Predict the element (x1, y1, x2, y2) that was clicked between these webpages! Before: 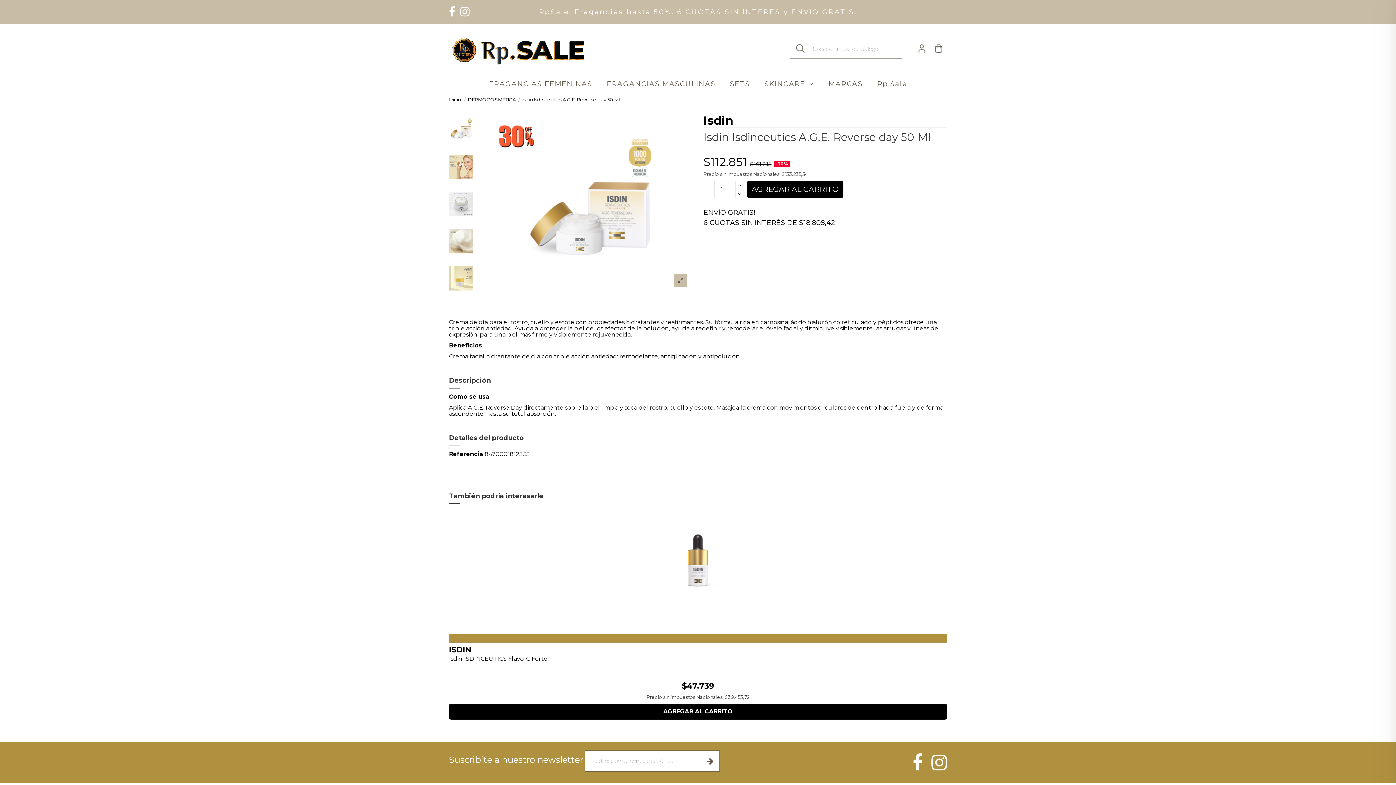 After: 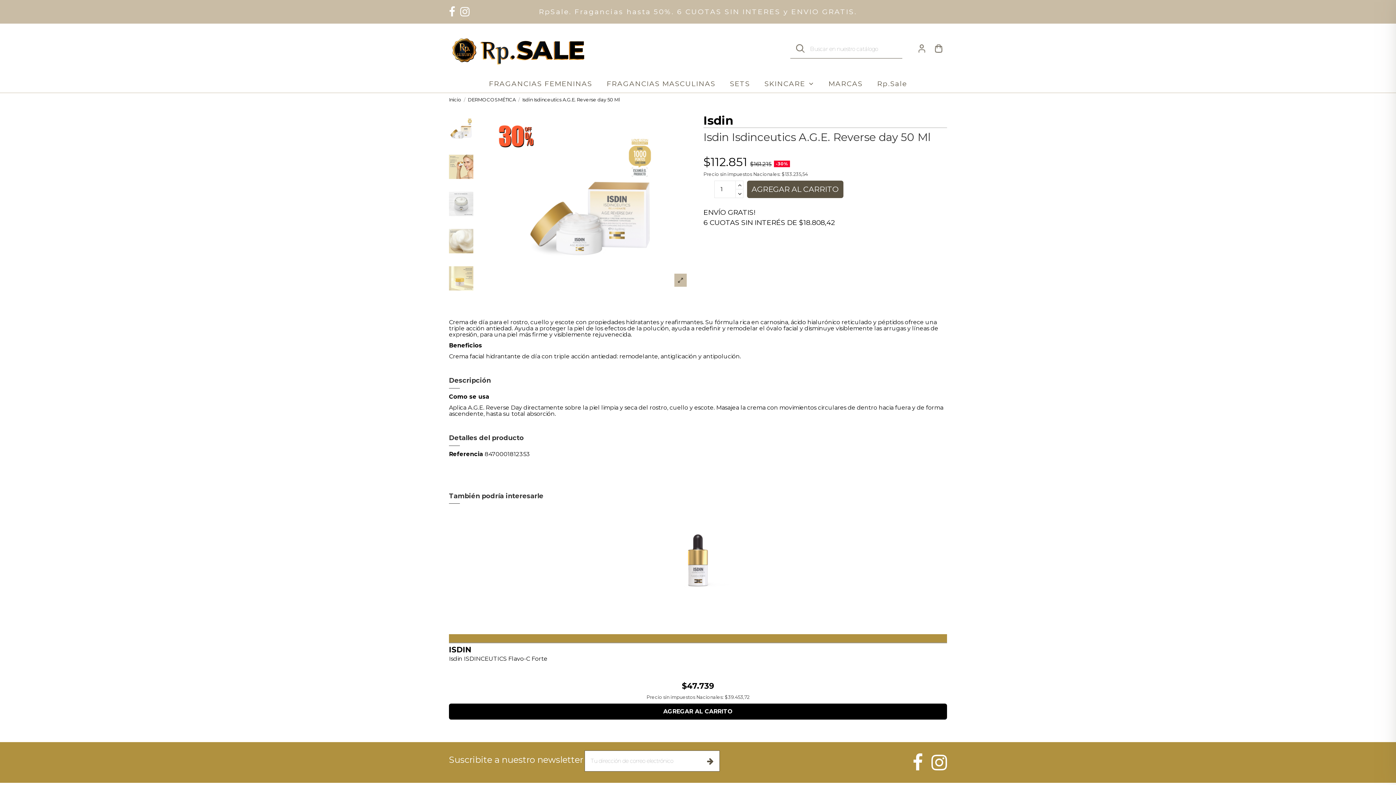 Action: bbox: (747, 180, 843, 198) label: AGREGAR AL CARRITO